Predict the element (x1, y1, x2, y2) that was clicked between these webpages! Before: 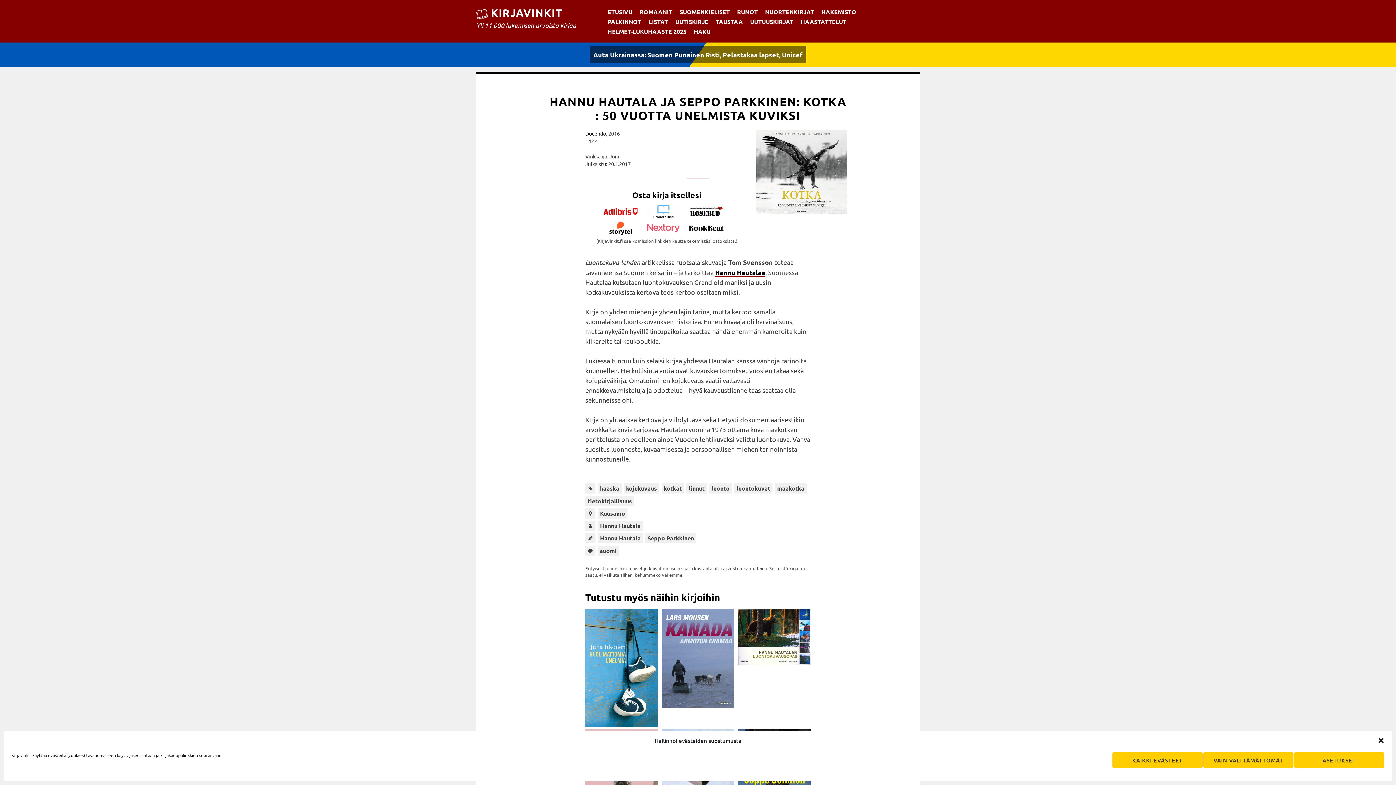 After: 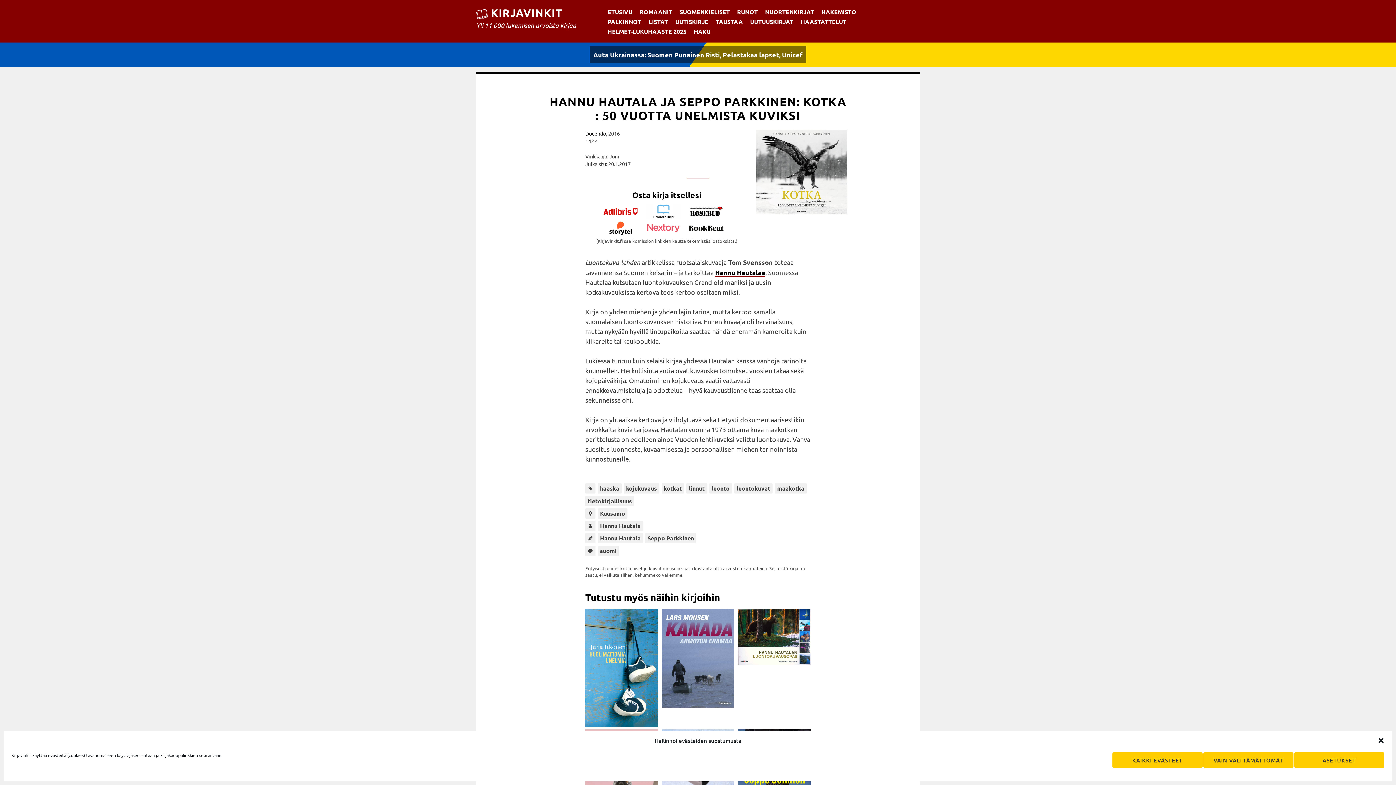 Action: bbox: (646, 212, 687, 220)